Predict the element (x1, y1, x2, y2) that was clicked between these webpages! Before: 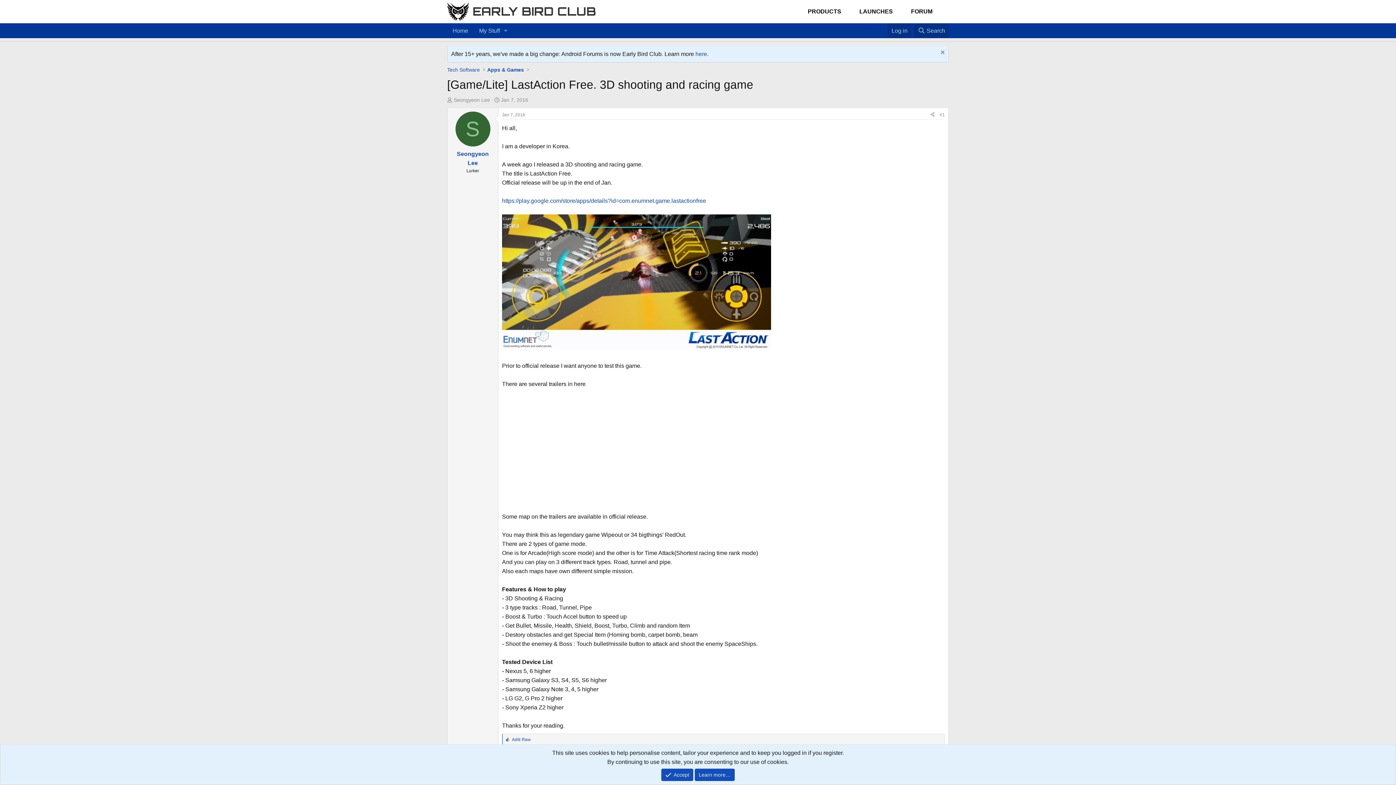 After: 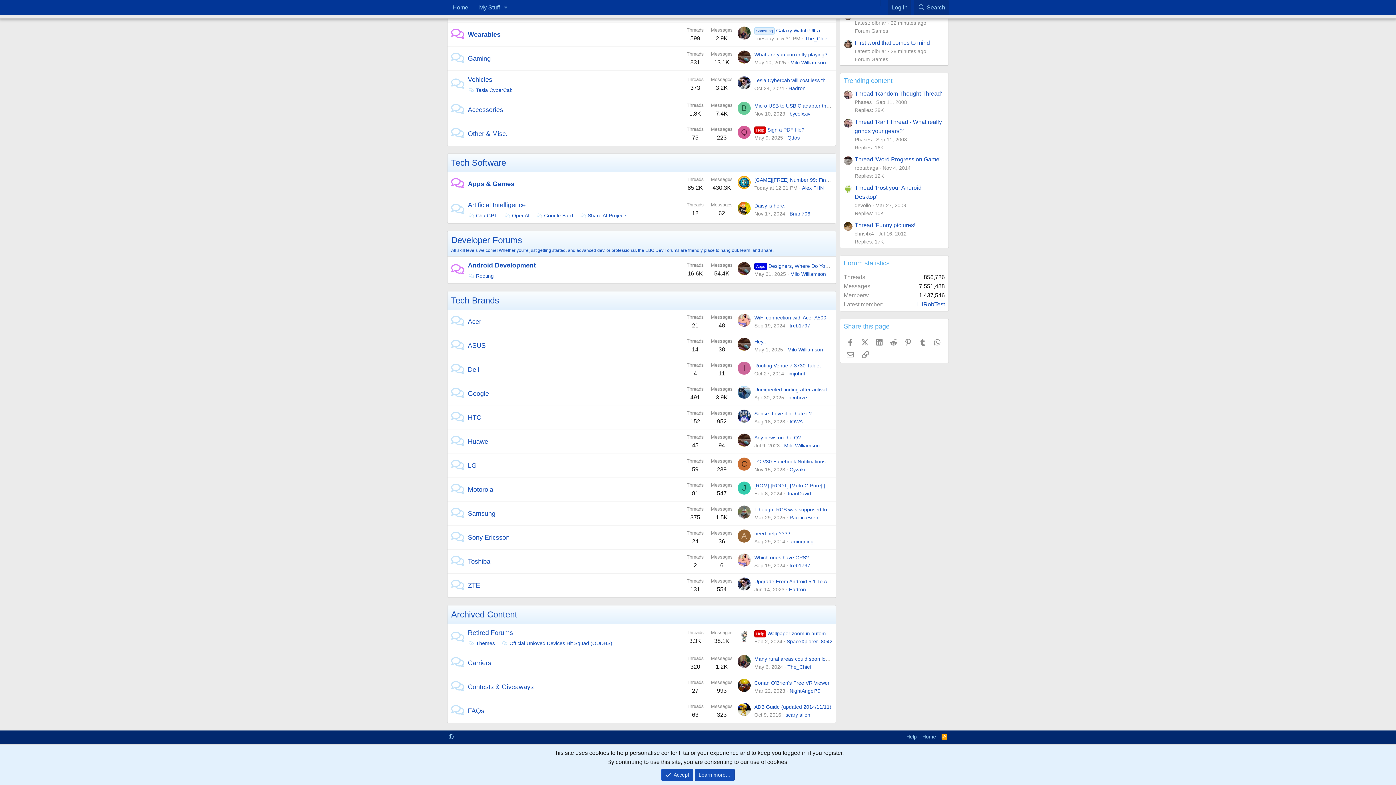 Action: bbox: (445, 65, 482, 74) label: Tech Software